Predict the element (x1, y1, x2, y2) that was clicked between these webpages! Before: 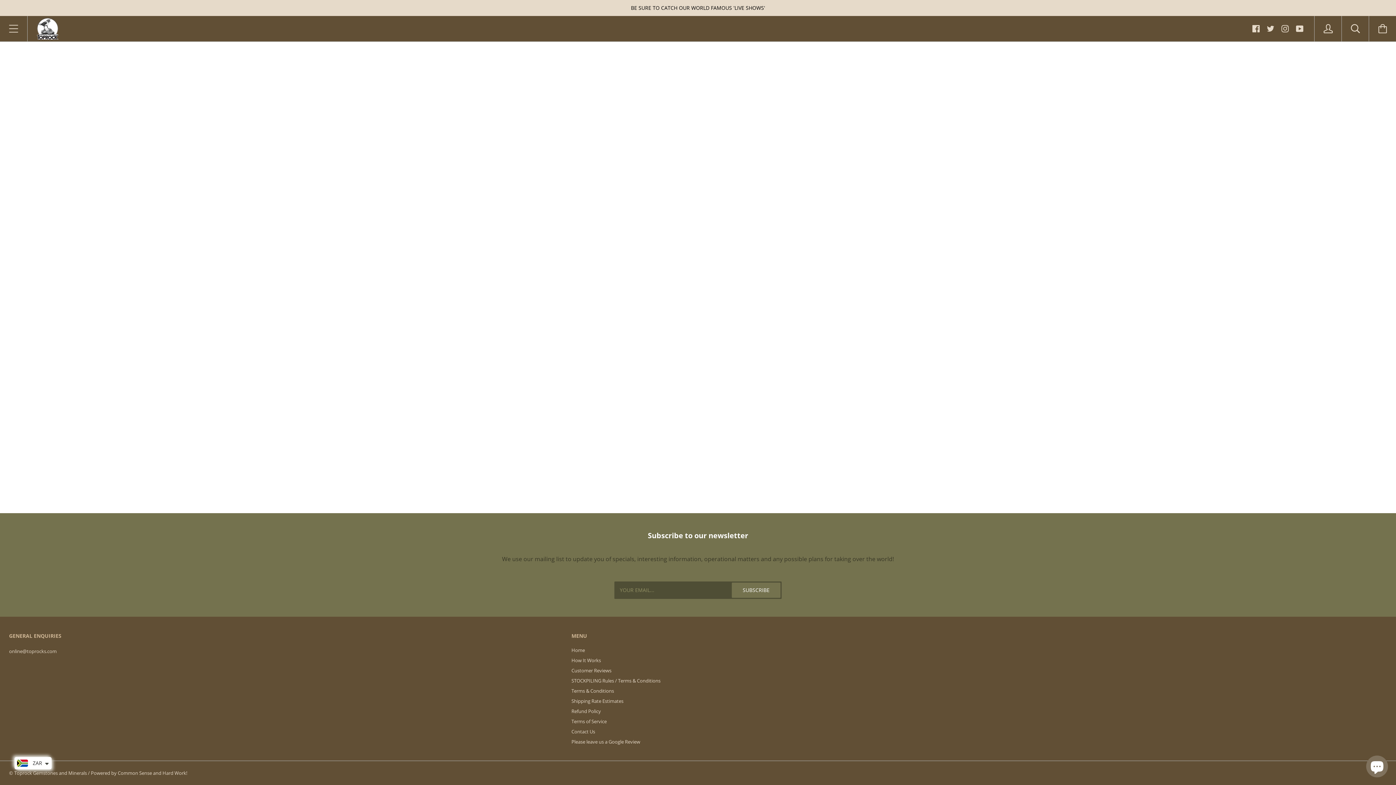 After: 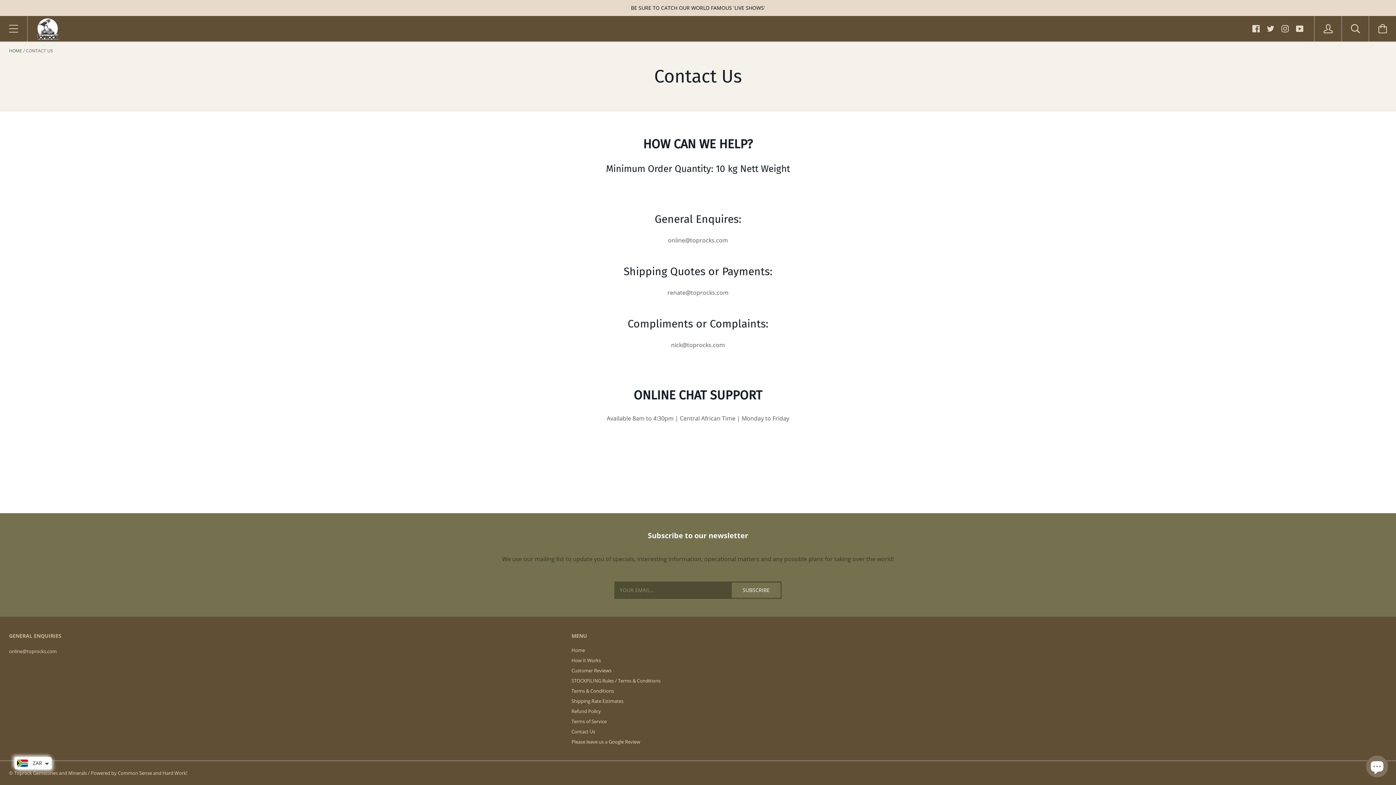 Action: bbox: (571, 728, 595, 735) label: Contact Us